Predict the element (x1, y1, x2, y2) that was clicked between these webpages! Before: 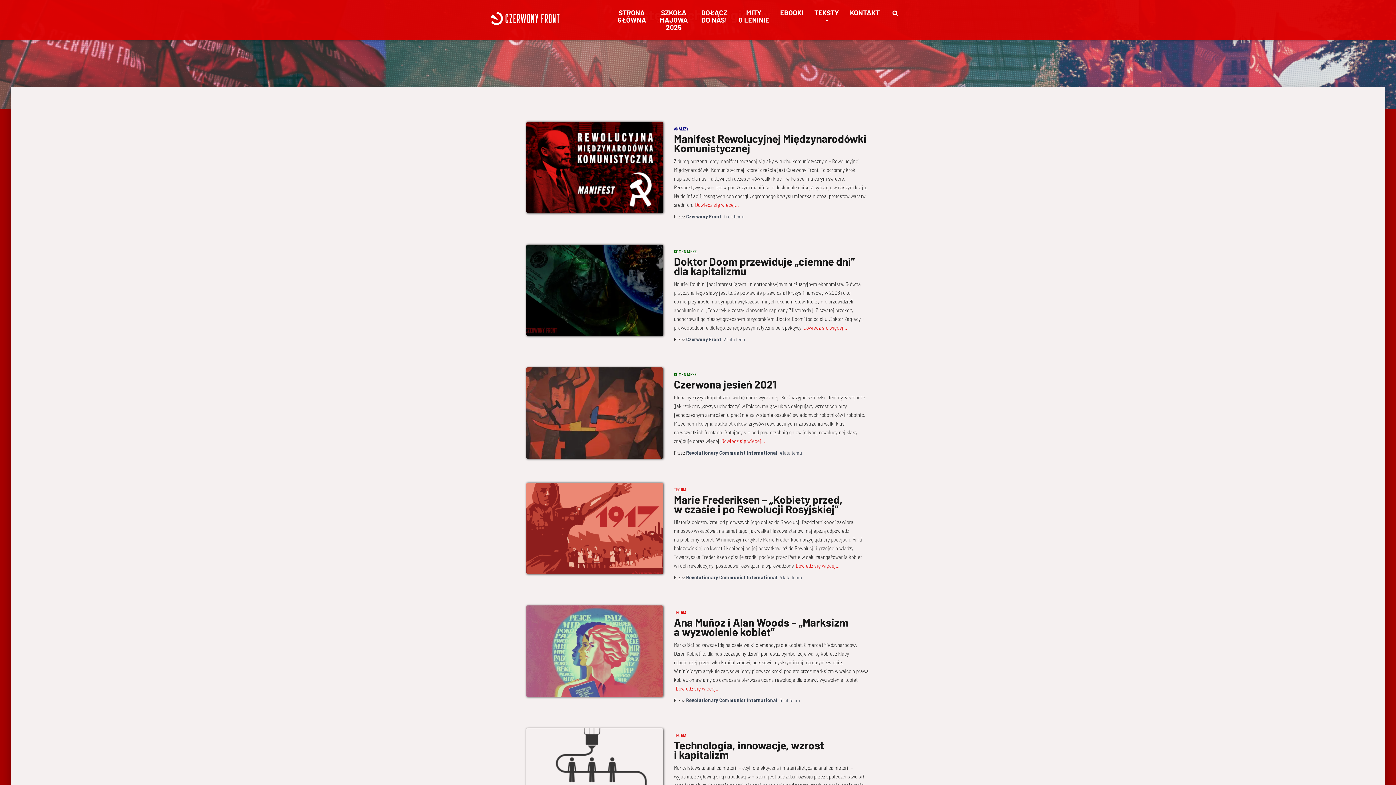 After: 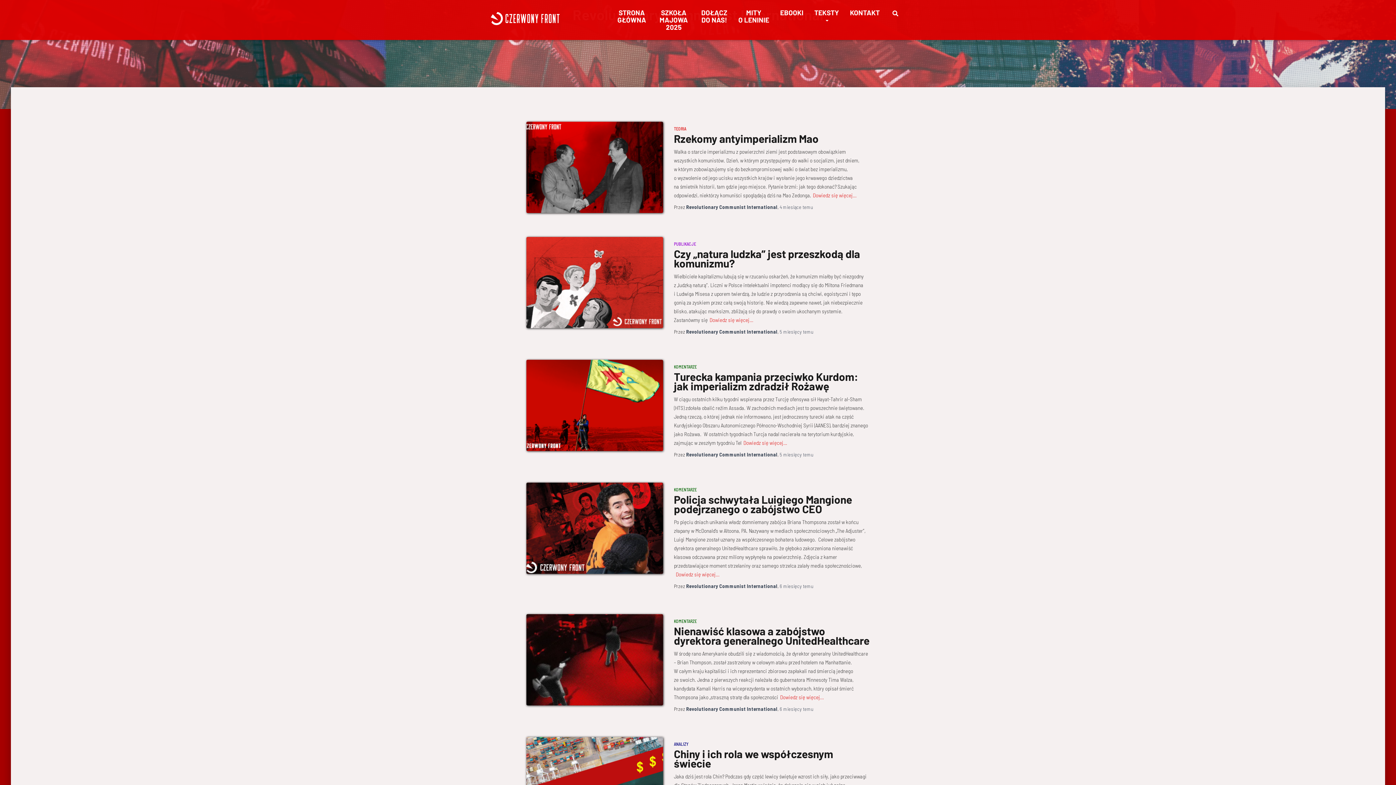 Action: label: Revolutionary Communist International bbox: (686, 697, 777, 703)